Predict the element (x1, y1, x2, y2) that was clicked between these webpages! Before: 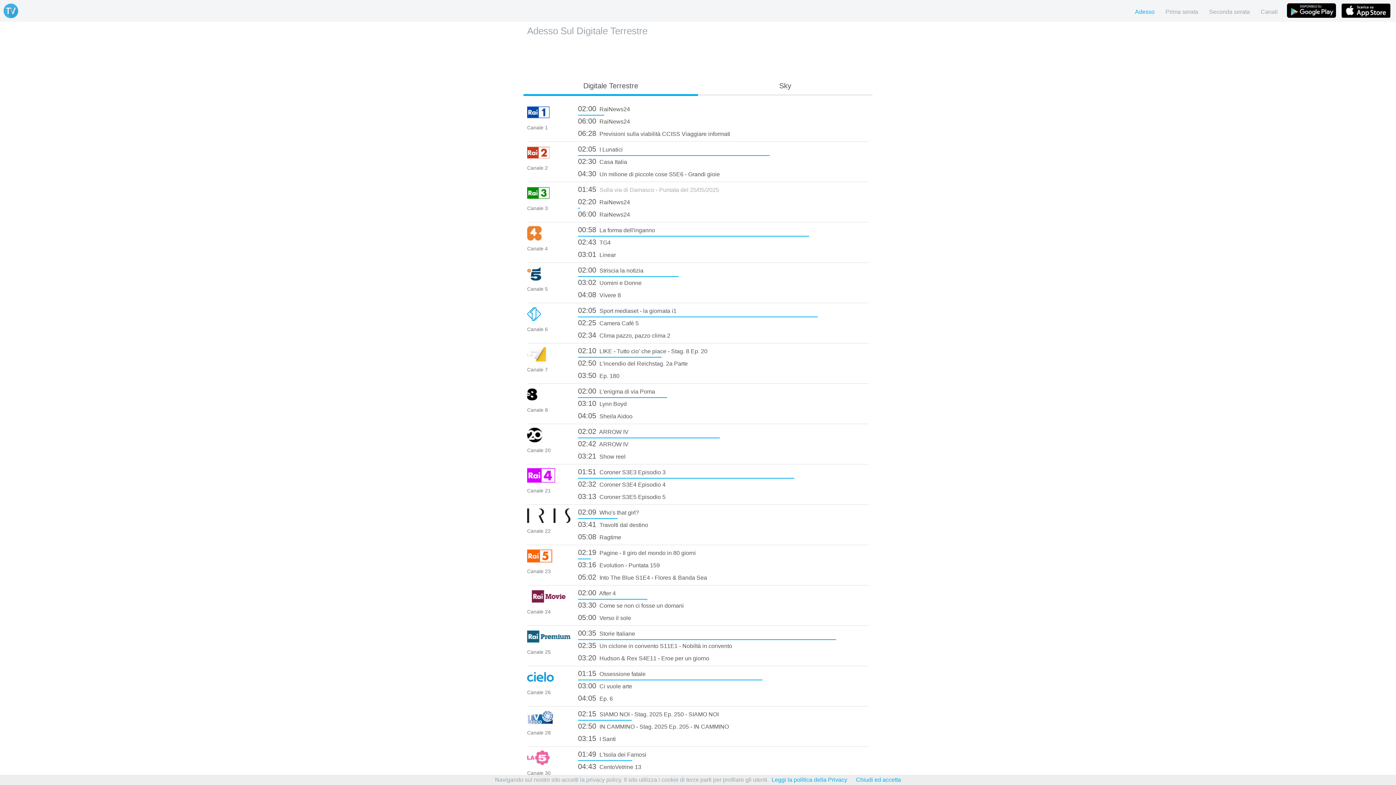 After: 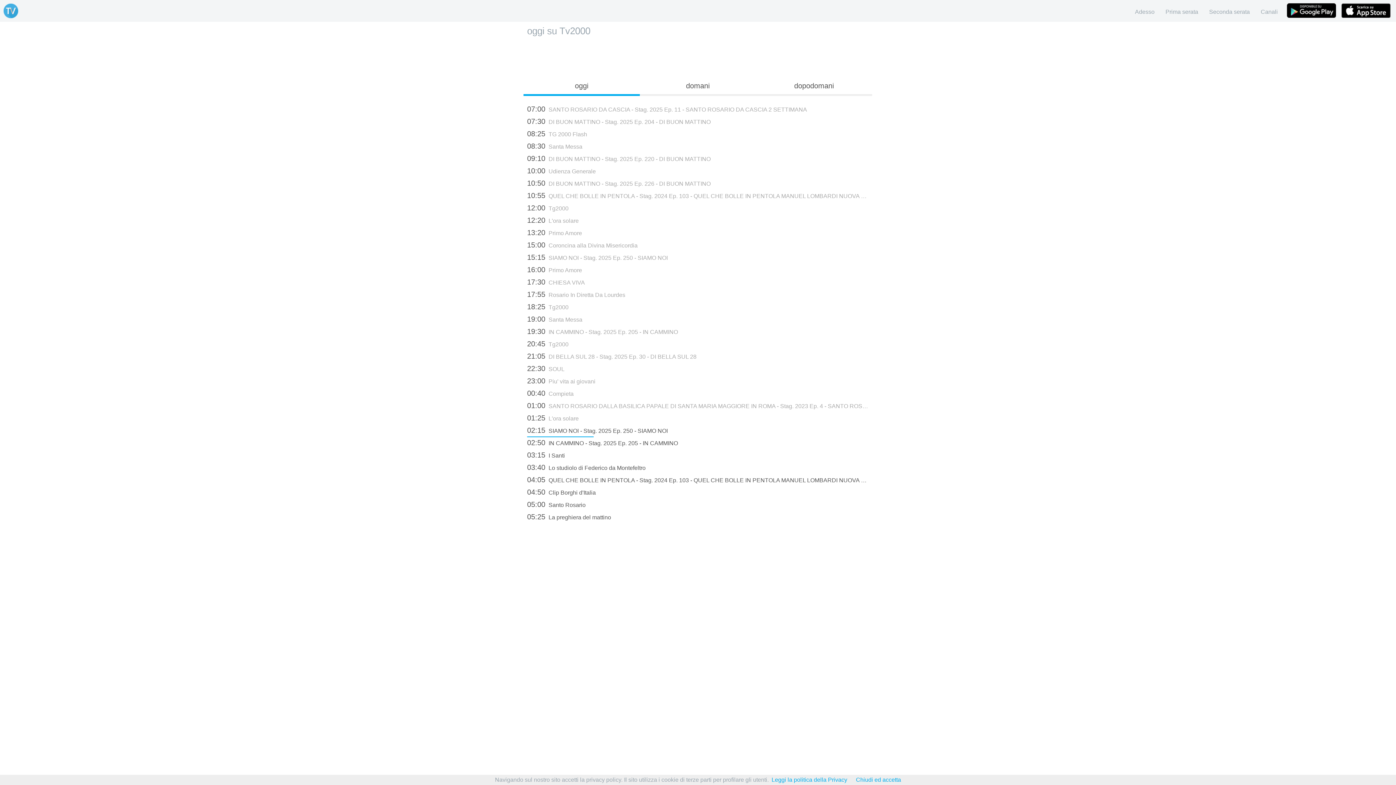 Action: bbox: (527, 720, 570, 726) label: Canale 28